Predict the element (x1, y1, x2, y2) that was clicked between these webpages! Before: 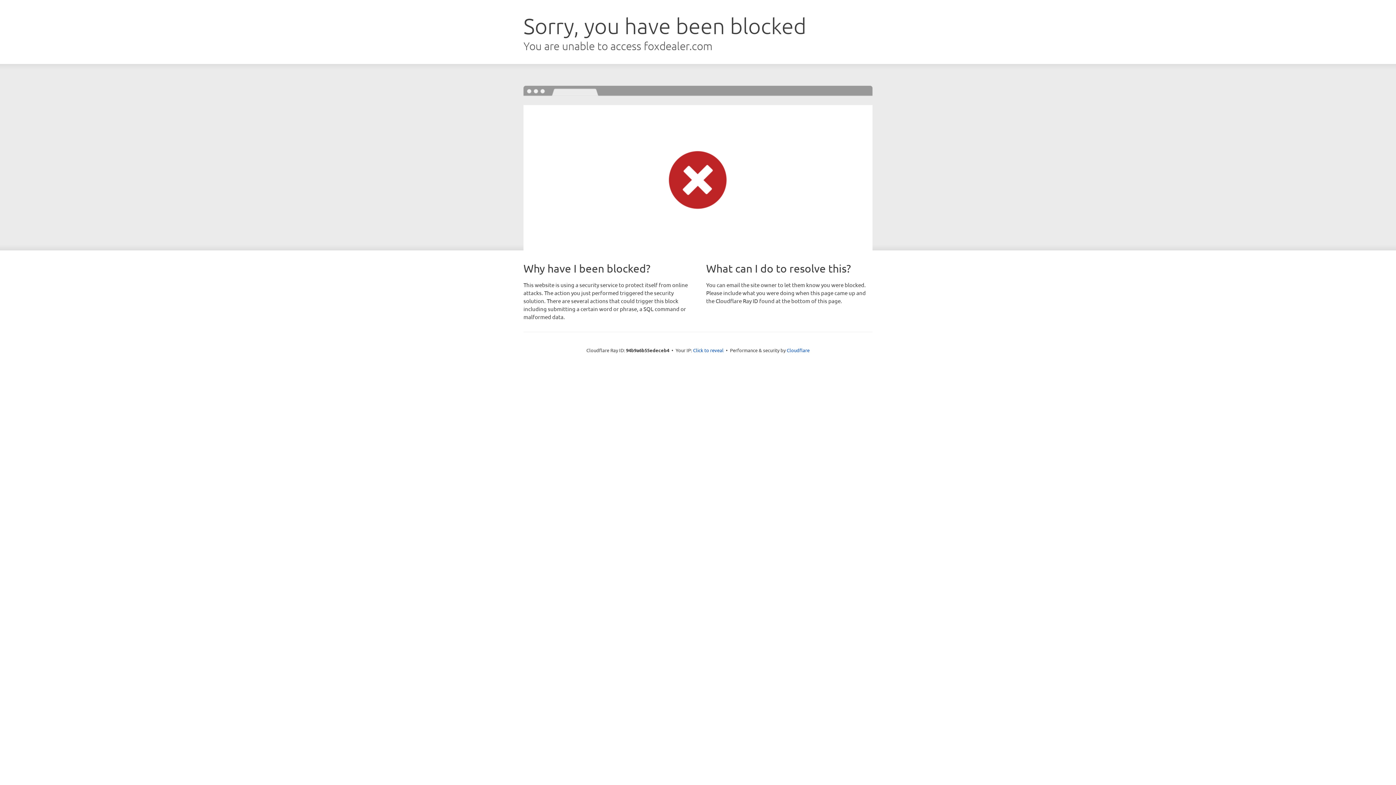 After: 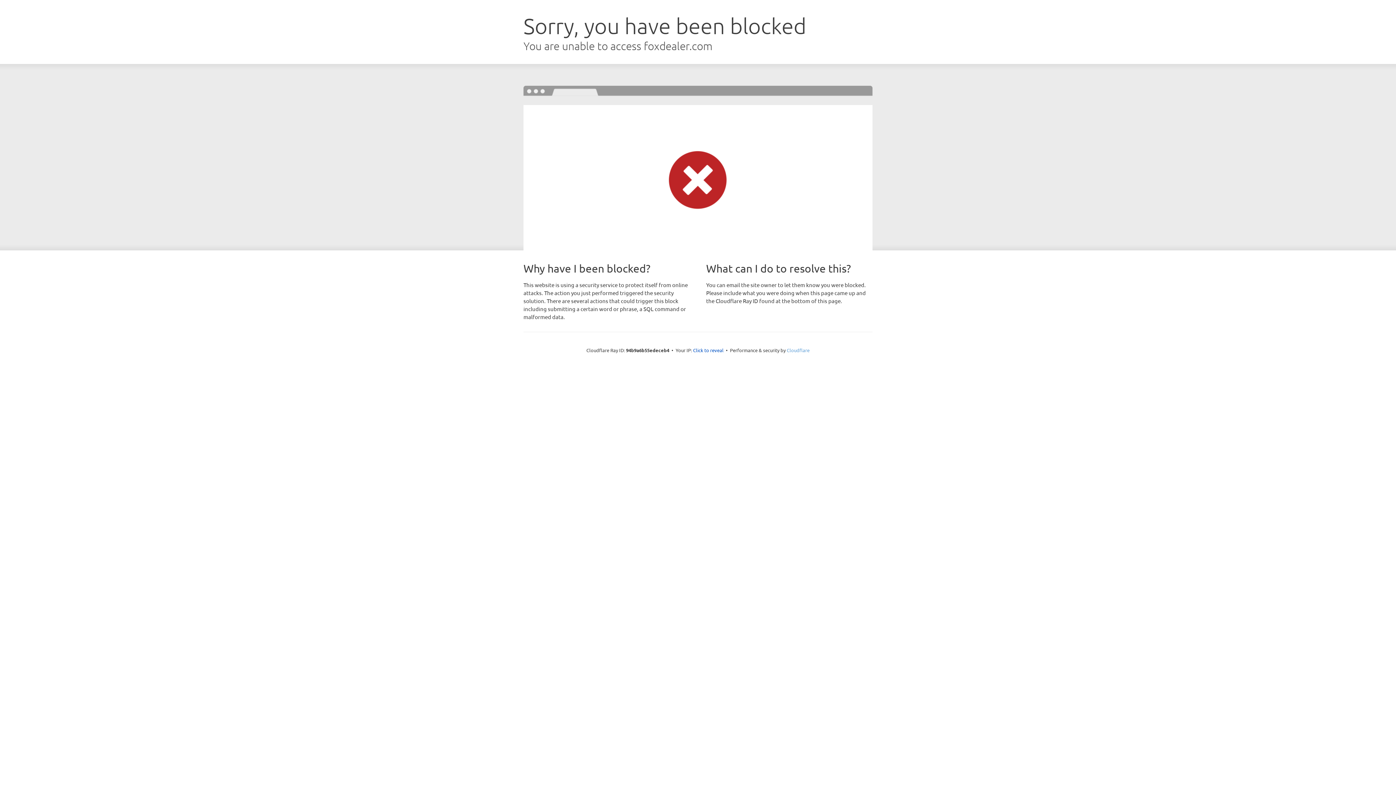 Action: label: Cloudflare bbox: (786, 347, 809, 353)